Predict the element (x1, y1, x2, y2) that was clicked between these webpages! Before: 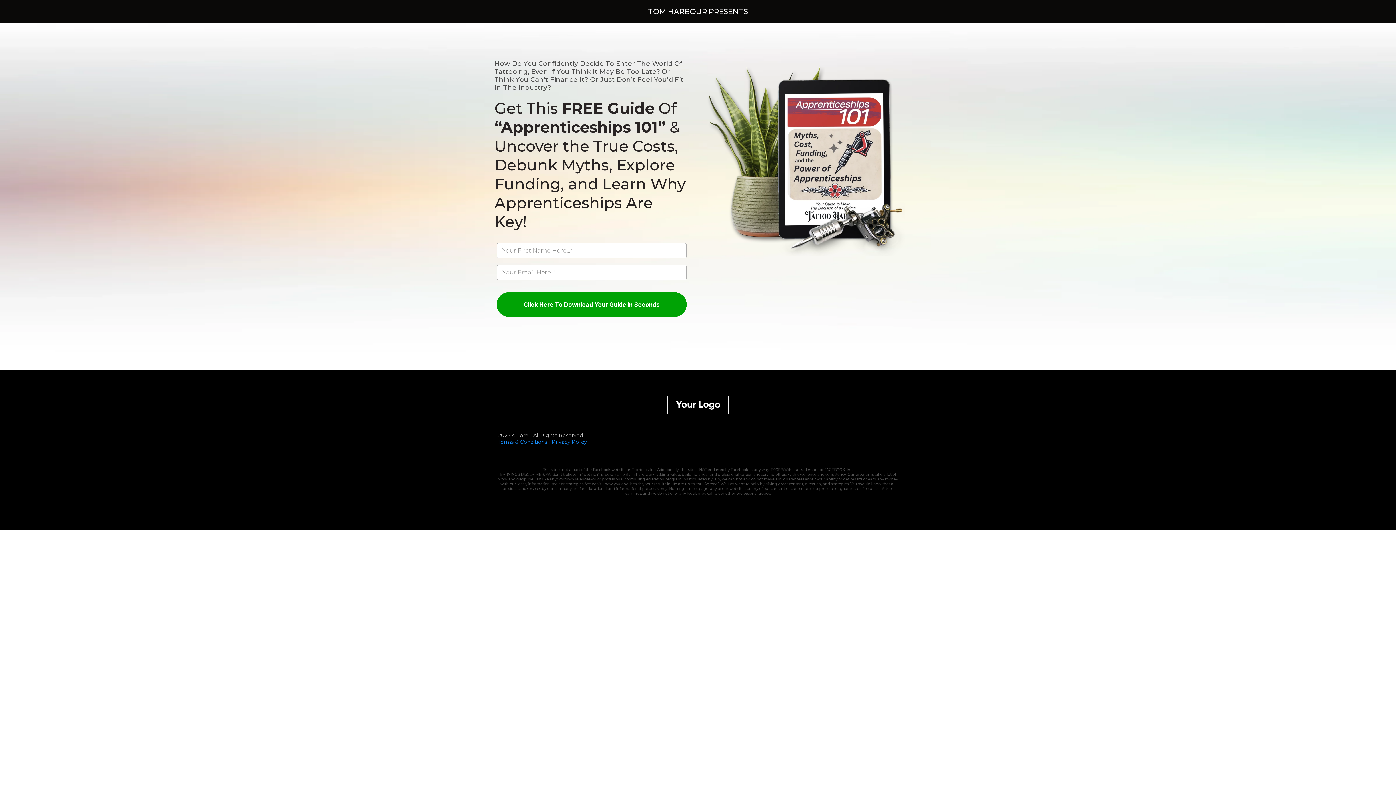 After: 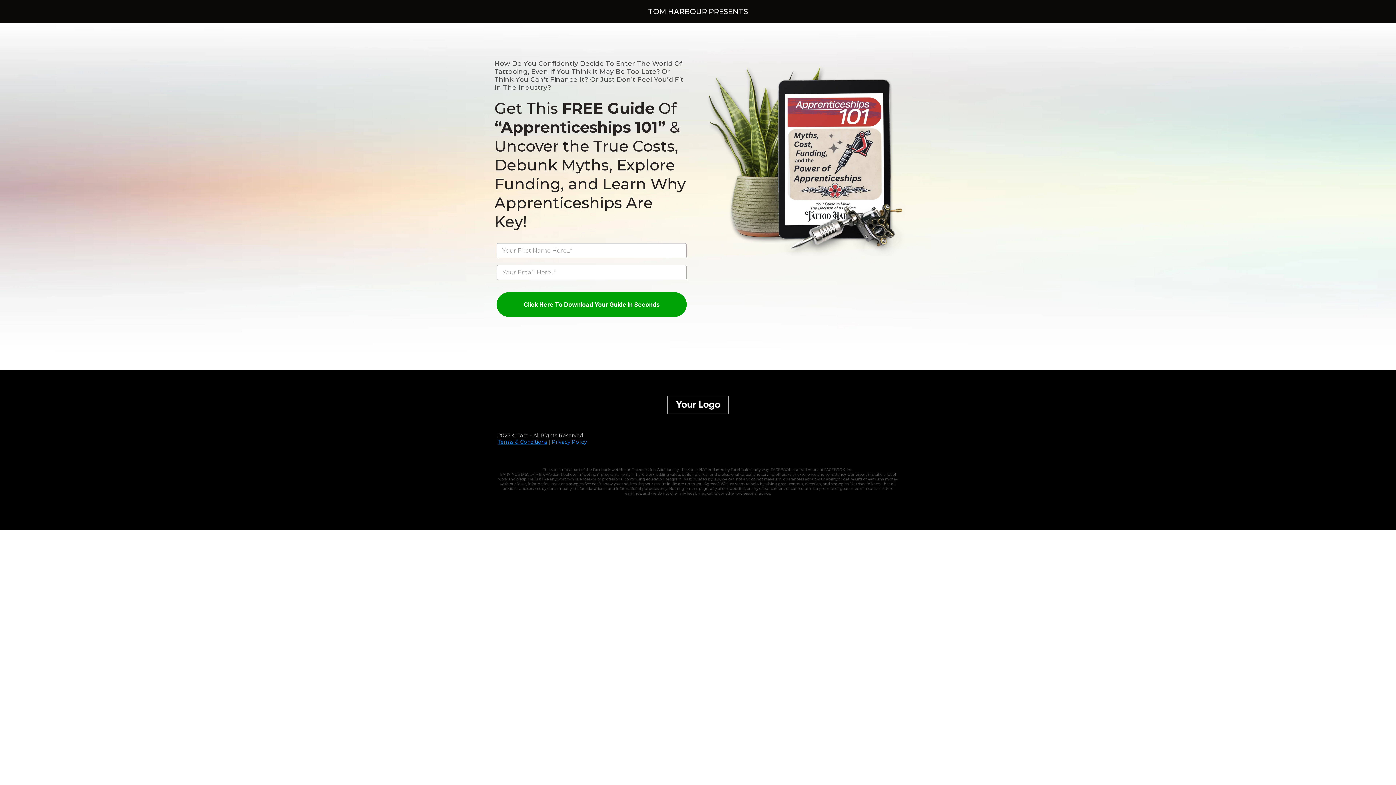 Action: label: Terms & Conditions bbox: (498, 438, 547, 445)